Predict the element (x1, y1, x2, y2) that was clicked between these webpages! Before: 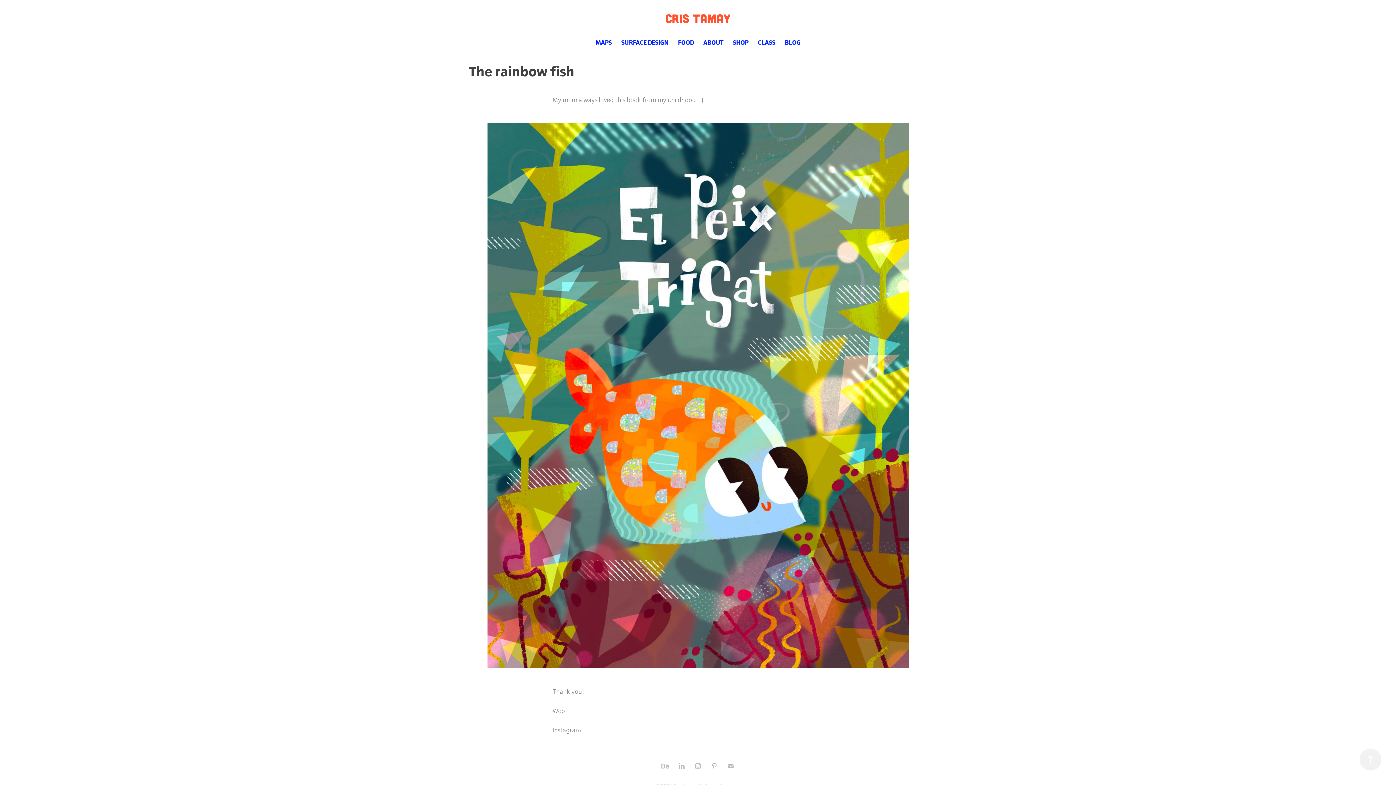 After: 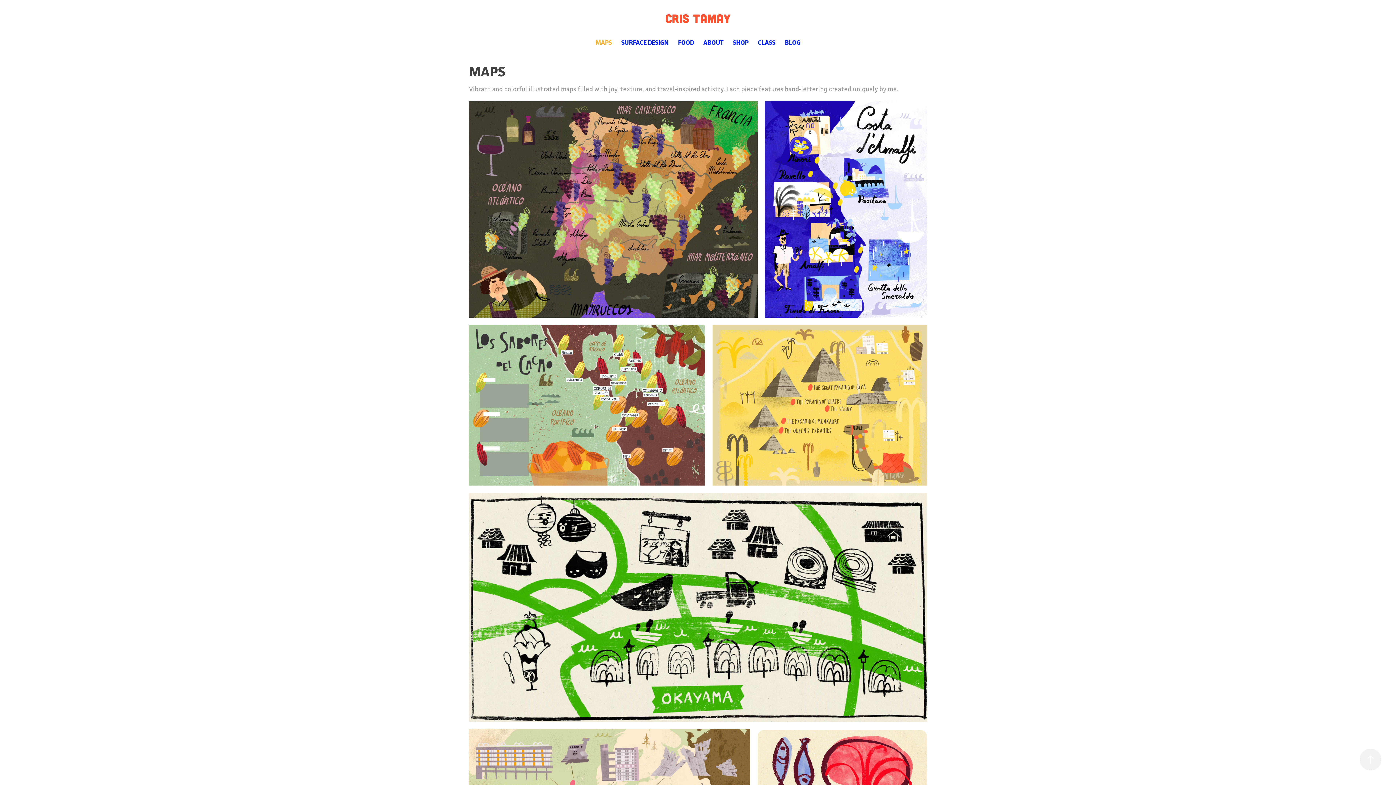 Action: bbox: (595, 38, 612, 46) label: MAPS